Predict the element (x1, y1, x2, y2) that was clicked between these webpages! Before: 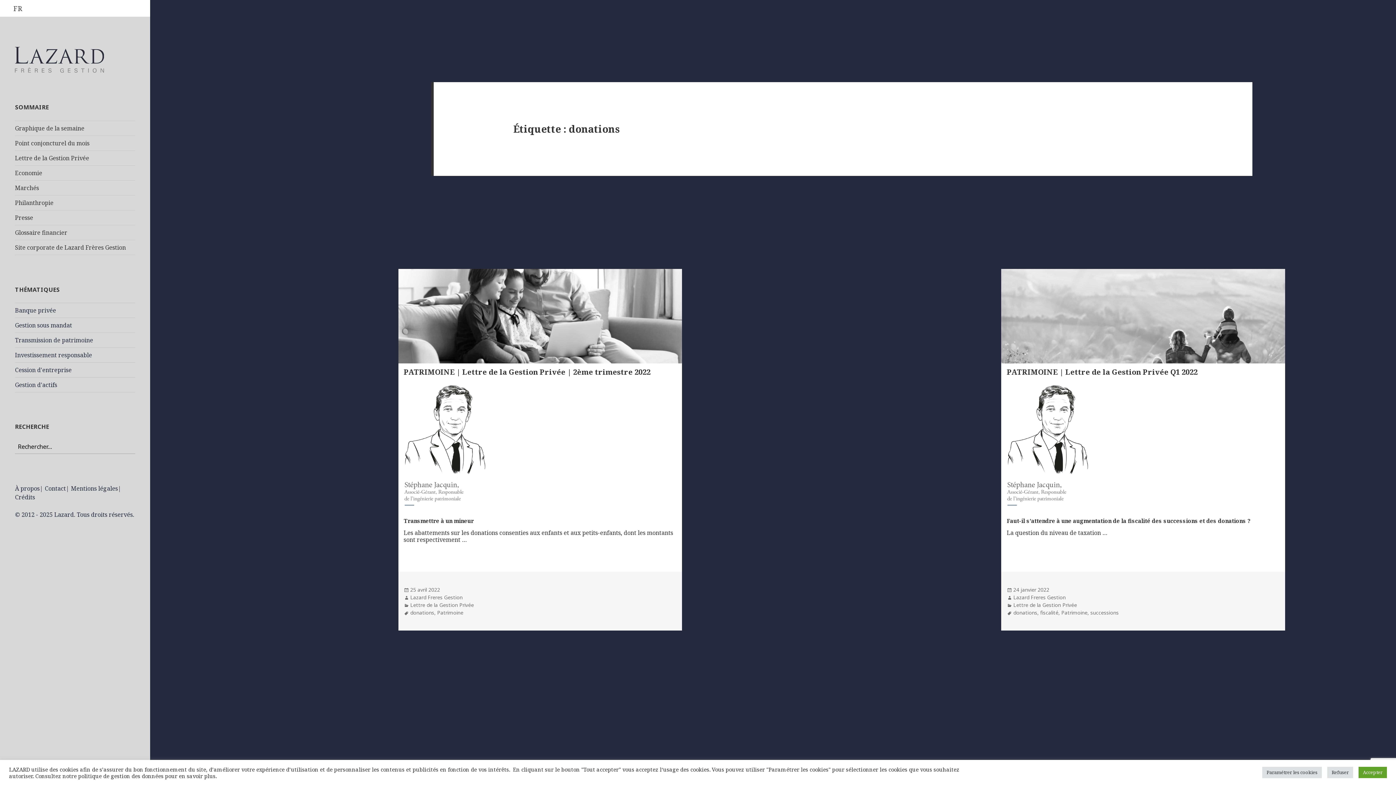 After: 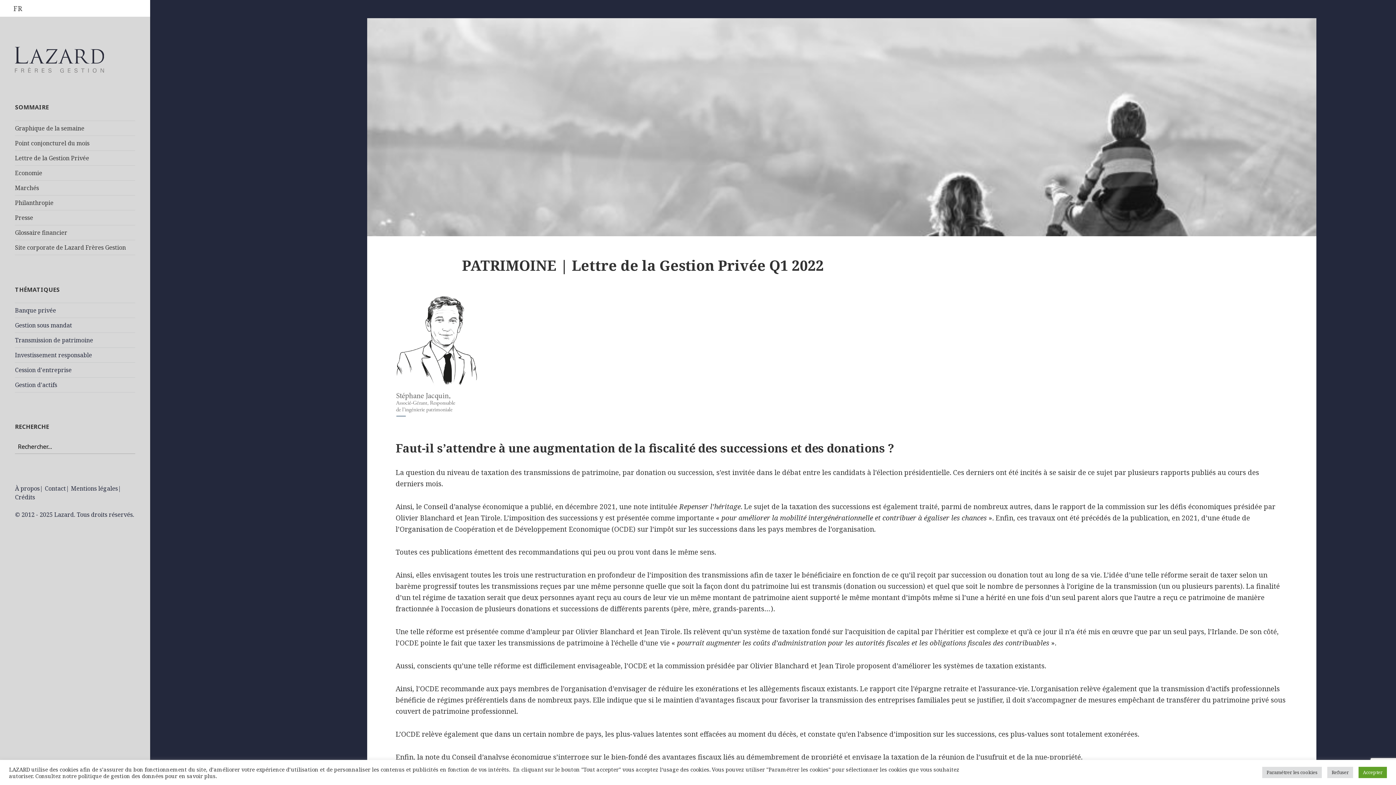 Action: bbox: (1001, 268, 1285, 363)